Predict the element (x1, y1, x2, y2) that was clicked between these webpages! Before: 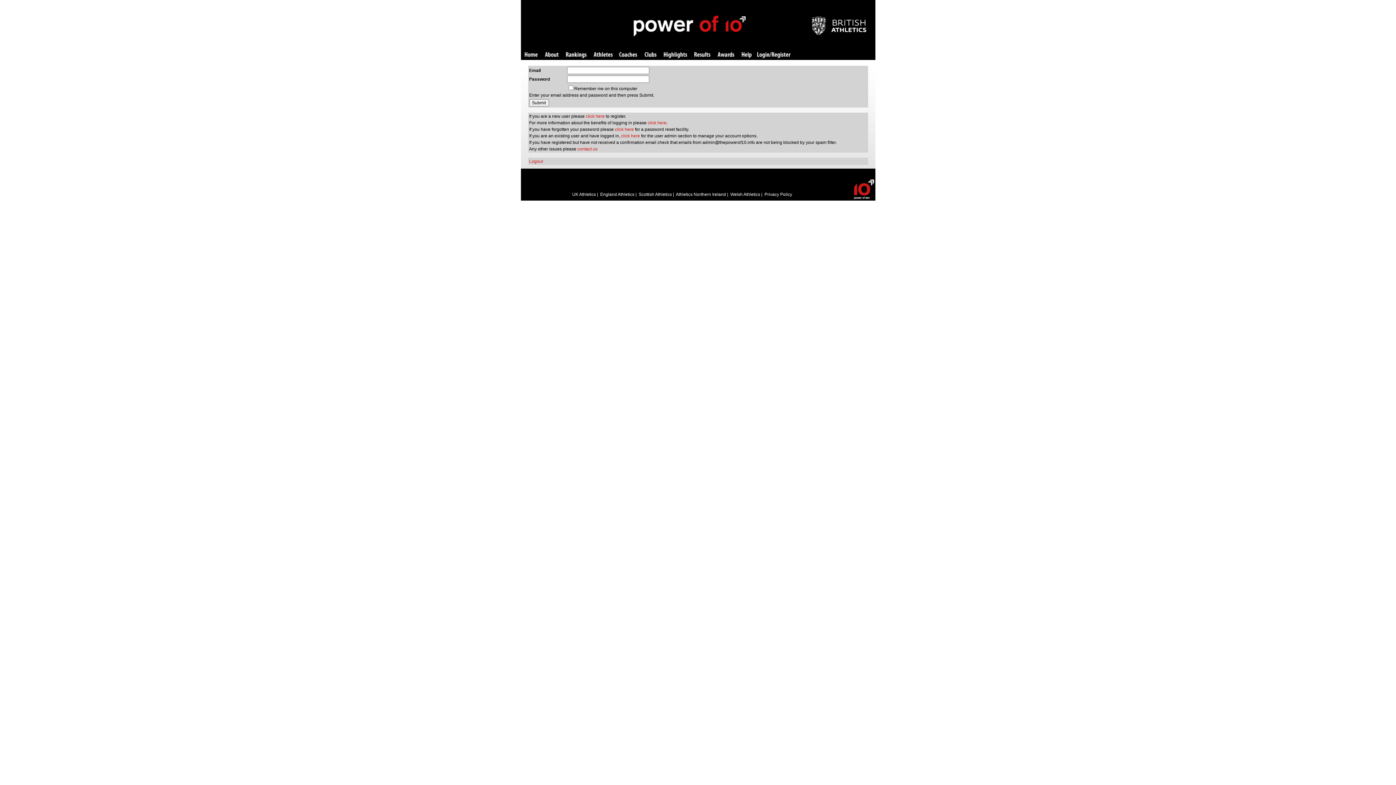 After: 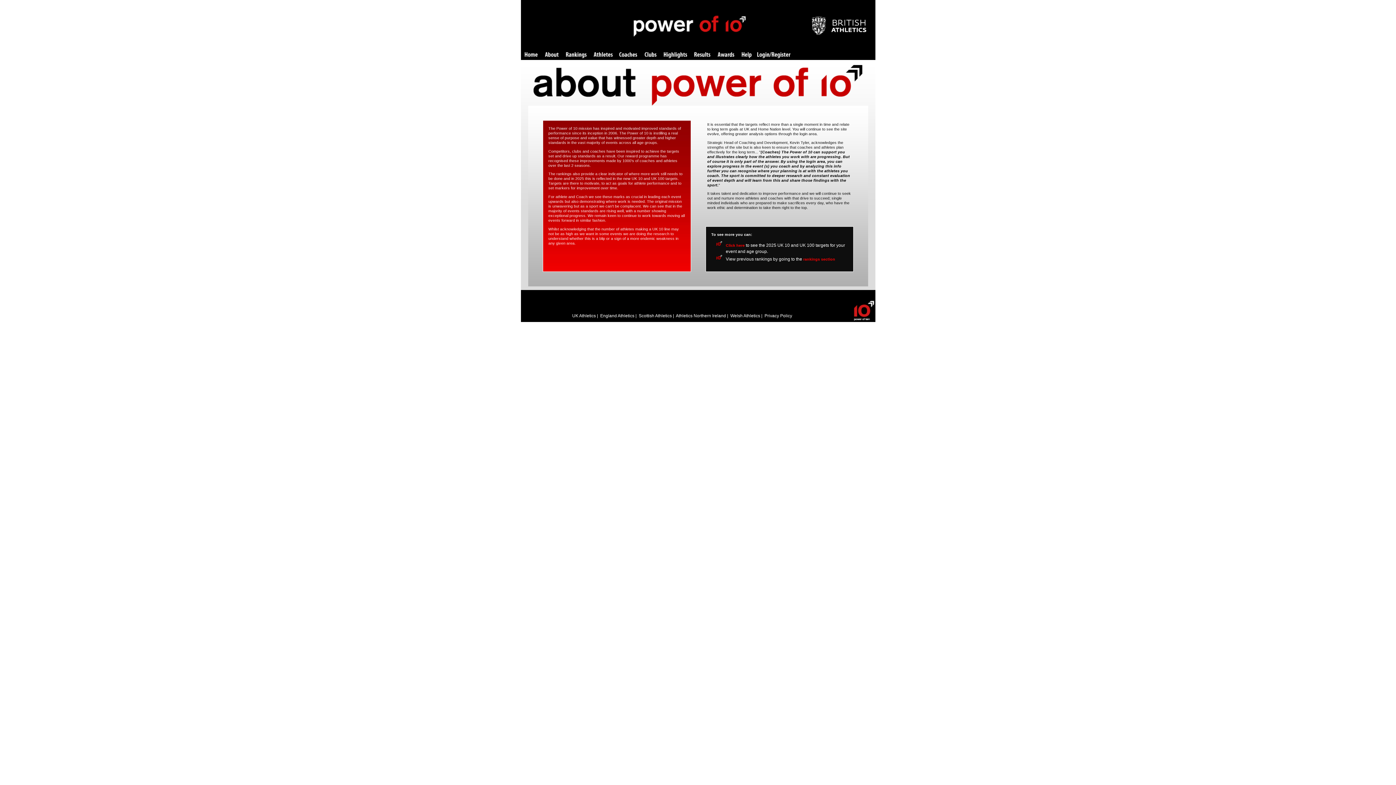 Action: bbox: (544, 52, 558, 58) label: About